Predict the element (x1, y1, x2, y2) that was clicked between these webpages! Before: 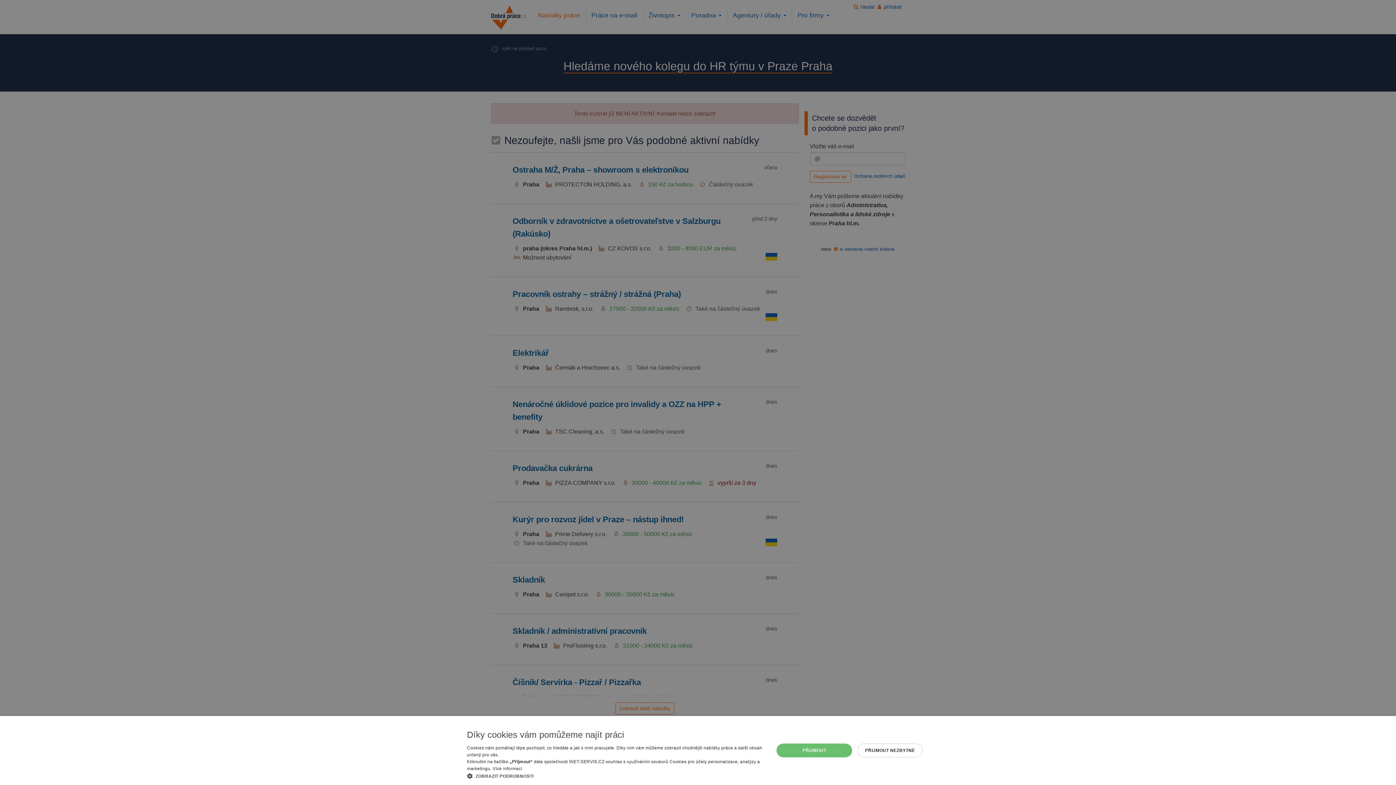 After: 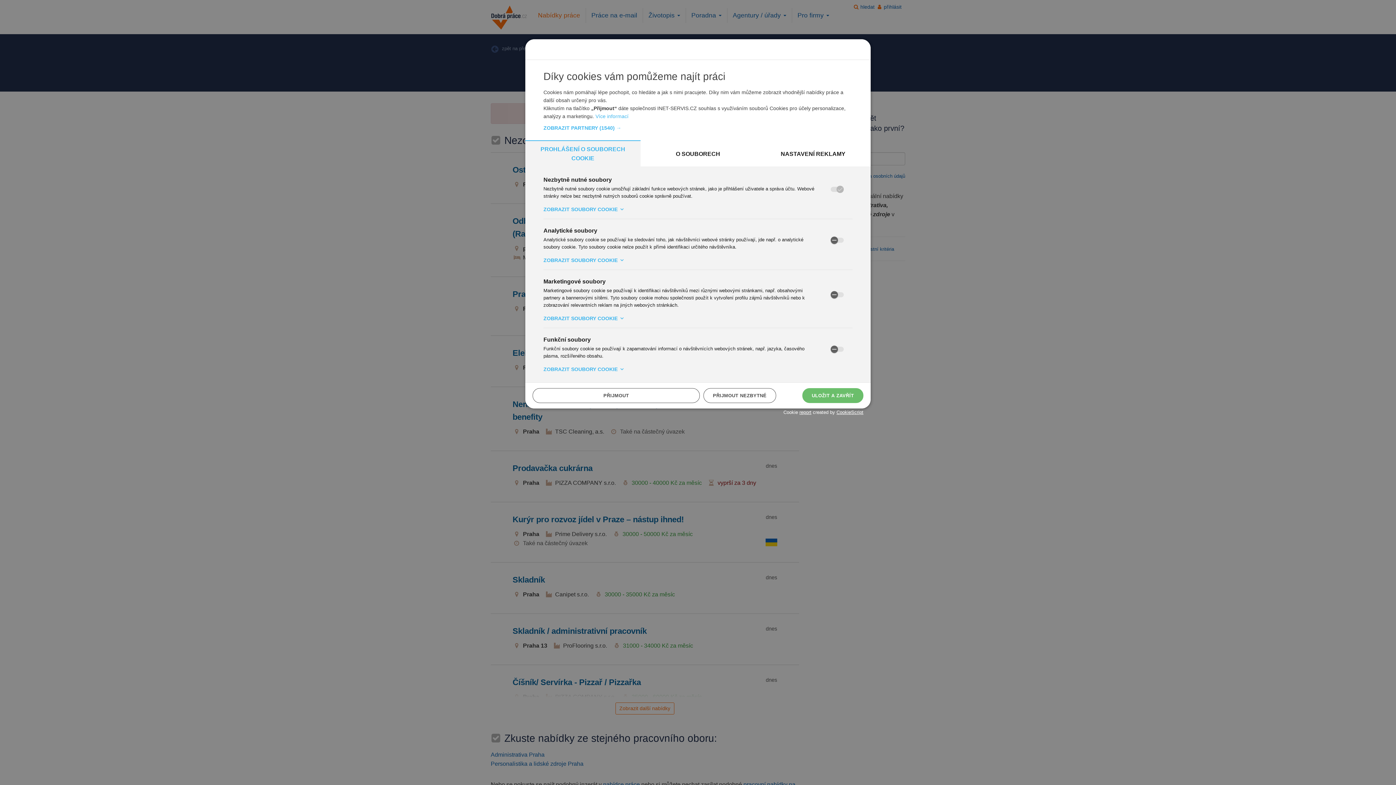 Action: bbox: (467, 772, 765, 780) label:  ZOBRAZIT PODROBNOSTI